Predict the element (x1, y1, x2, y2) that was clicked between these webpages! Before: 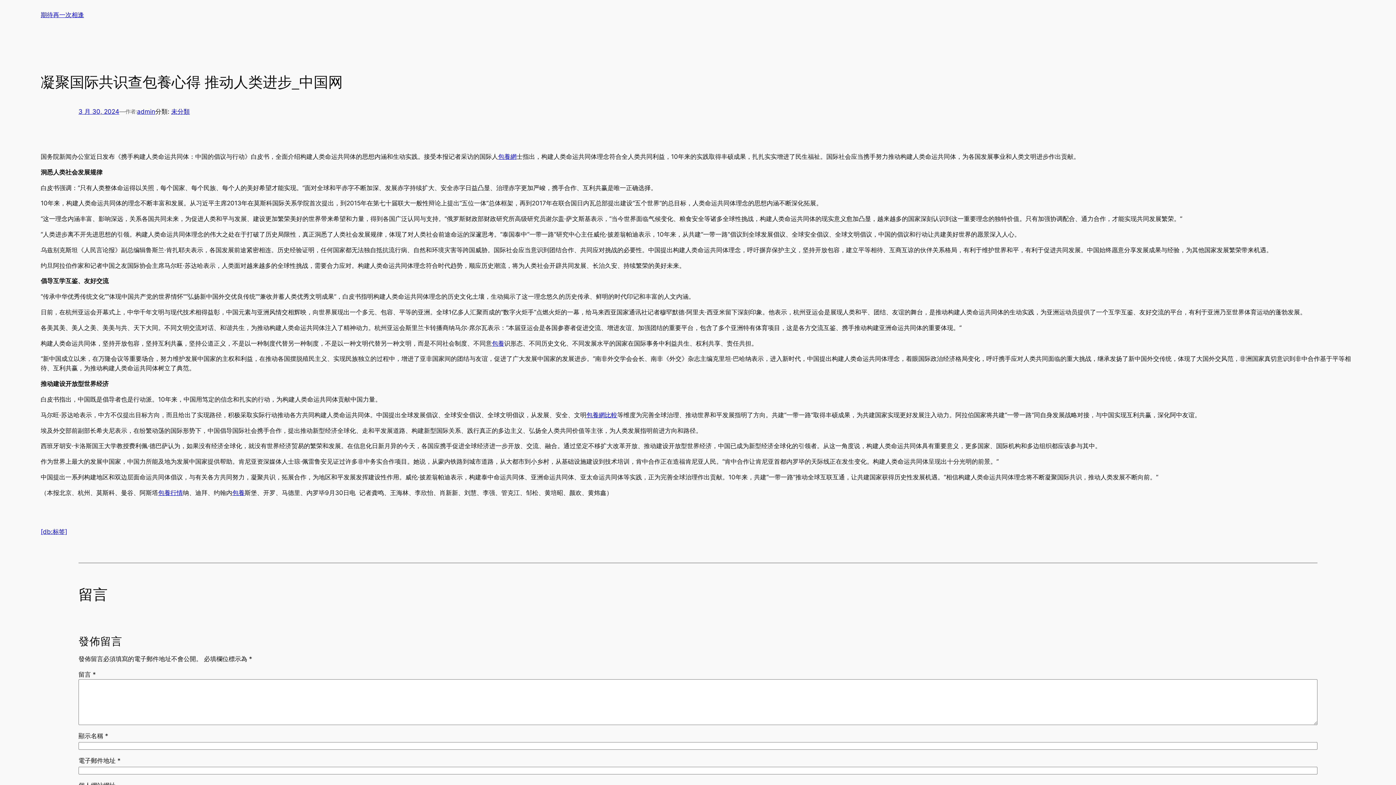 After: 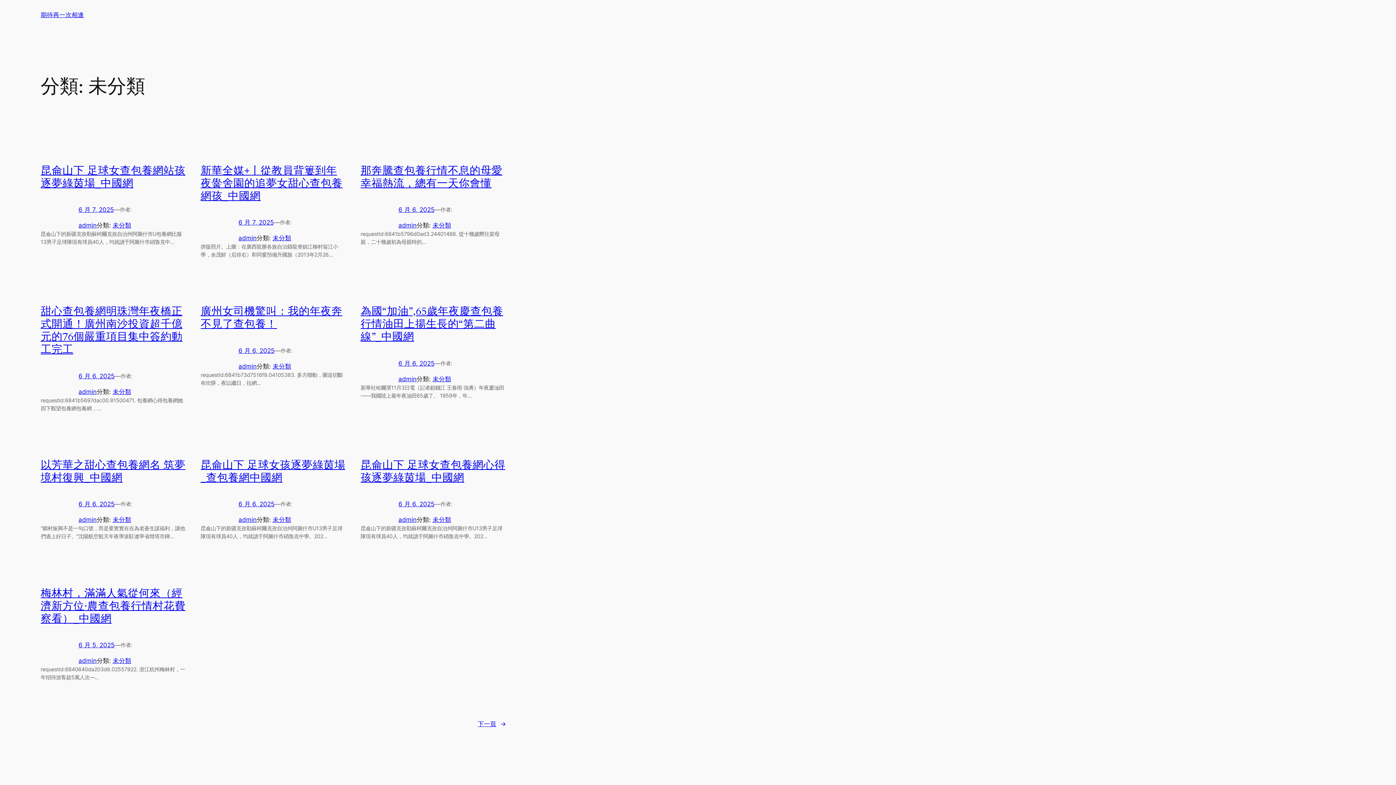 Action: bbox: (171, 108, 189, 115) label: 未分類